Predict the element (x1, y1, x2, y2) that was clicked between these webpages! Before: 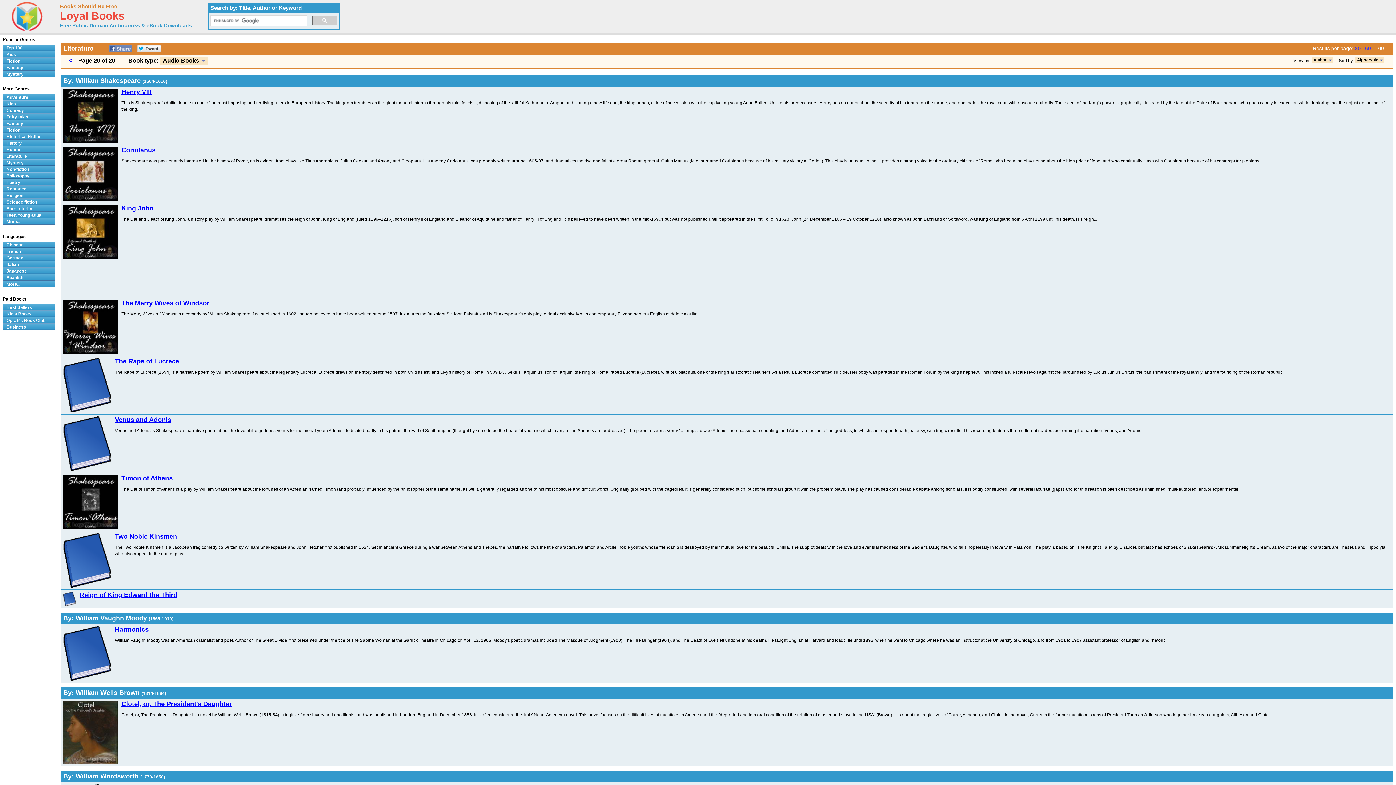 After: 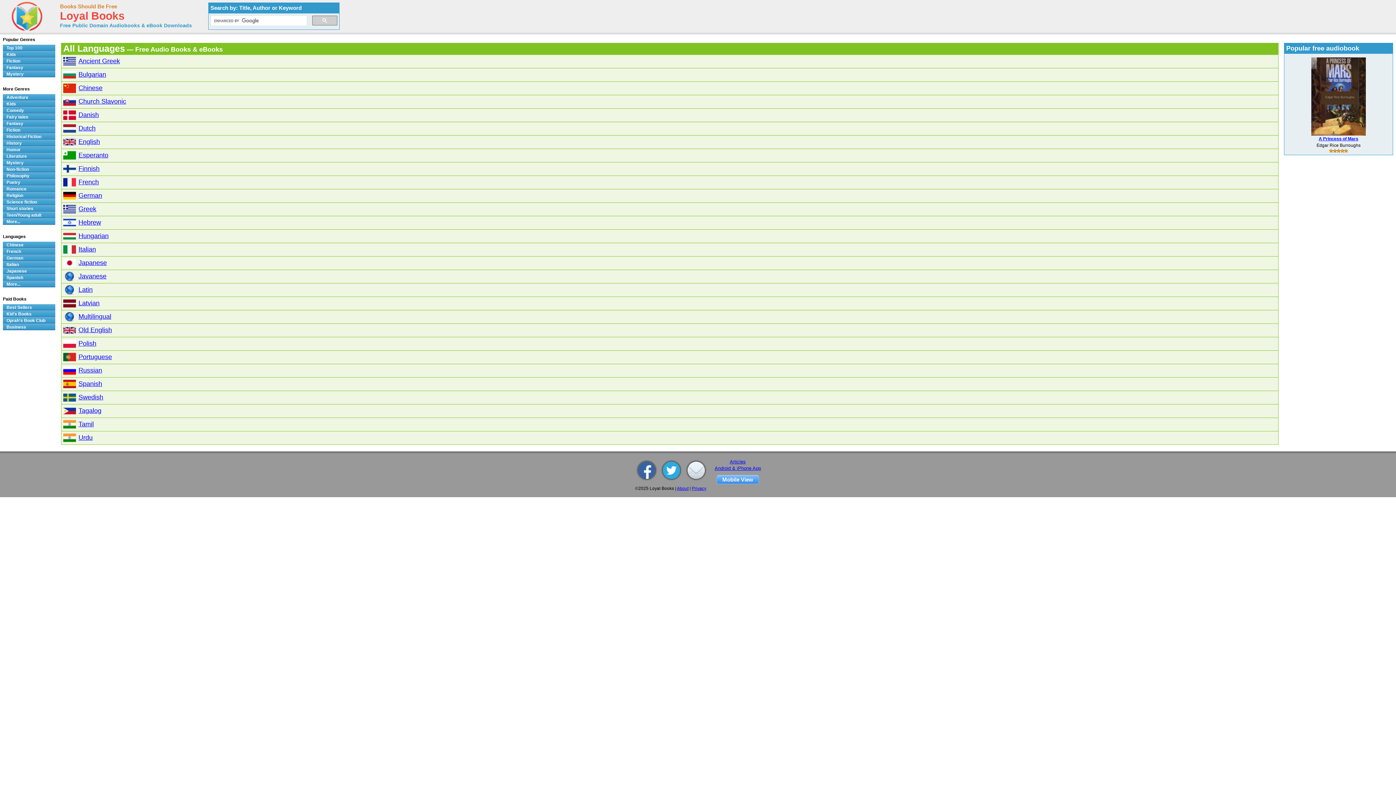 Action: label: More... bbox: (2, 281, 55, 287)